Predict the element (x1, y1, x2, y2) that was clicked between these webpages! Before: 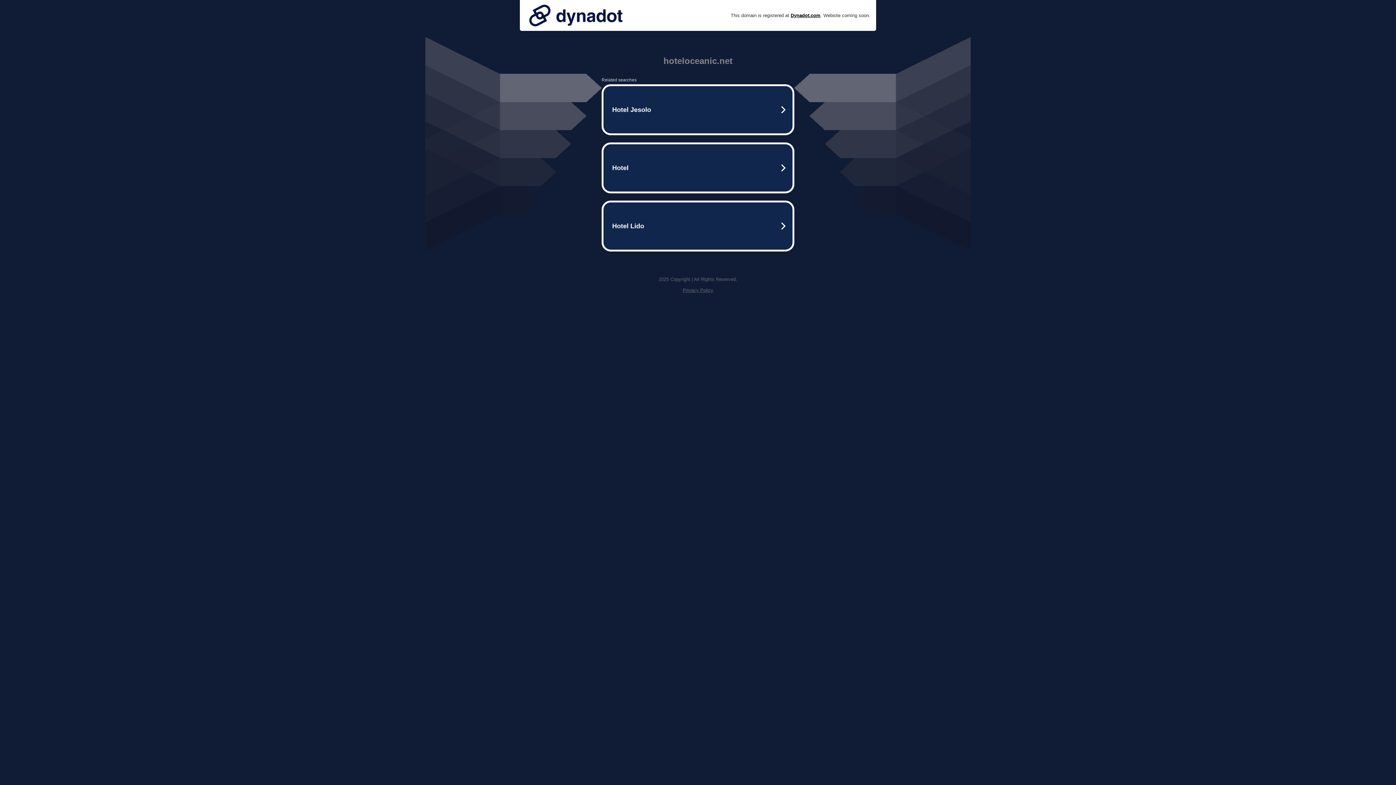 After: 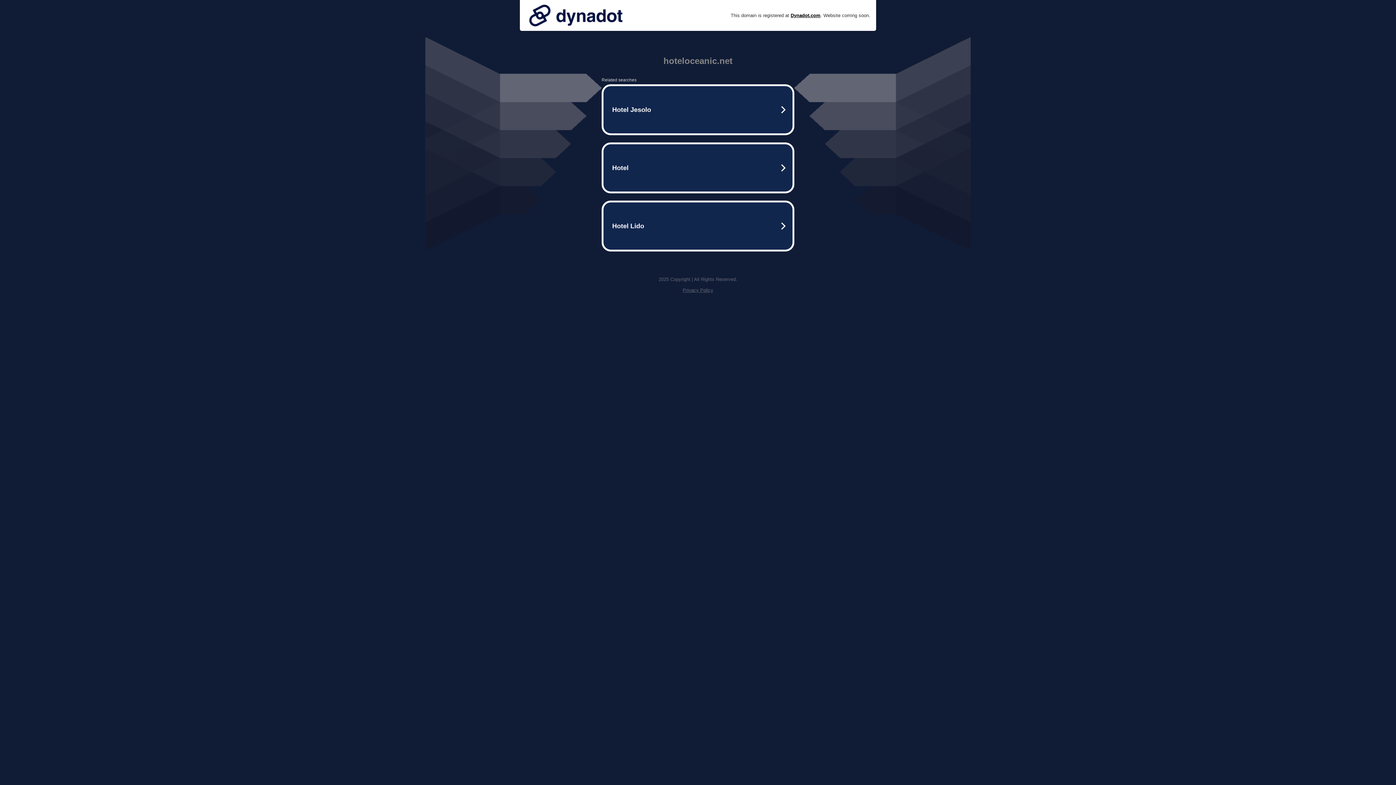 Action: bbox: (525, 0, 626, 30)